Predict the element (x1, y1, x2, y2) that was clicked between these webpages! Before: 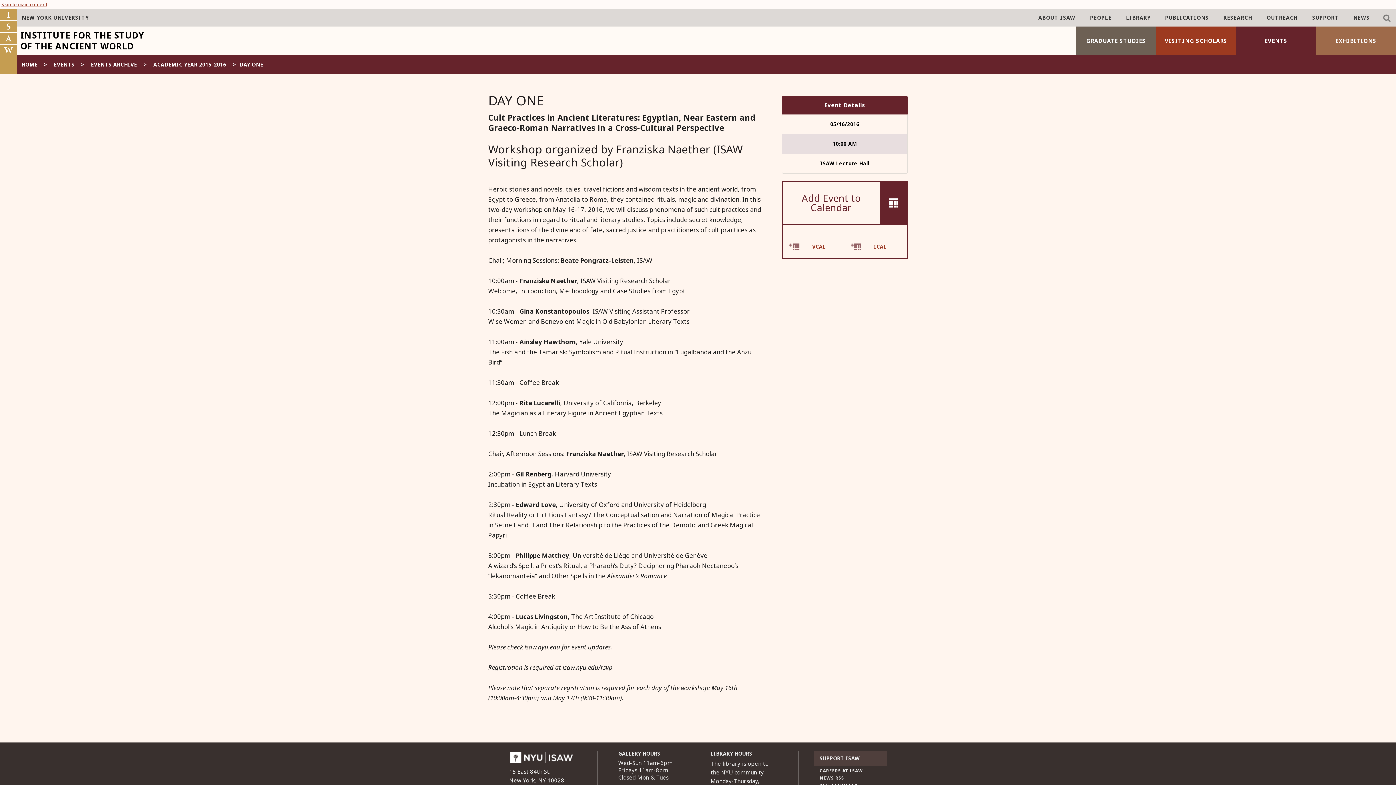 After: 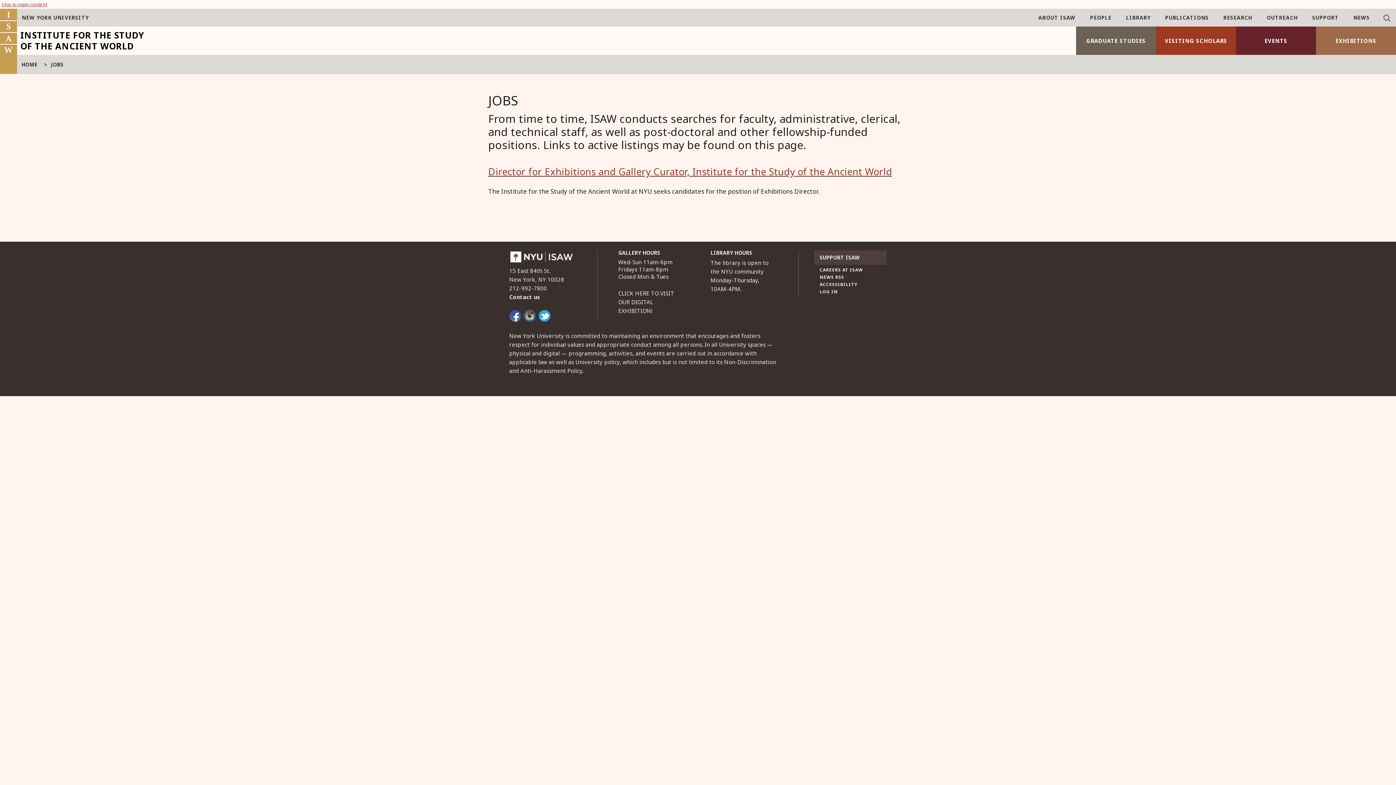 Action: label: CAREERS AT ISAW bbox: (819, 768, 863, 774)